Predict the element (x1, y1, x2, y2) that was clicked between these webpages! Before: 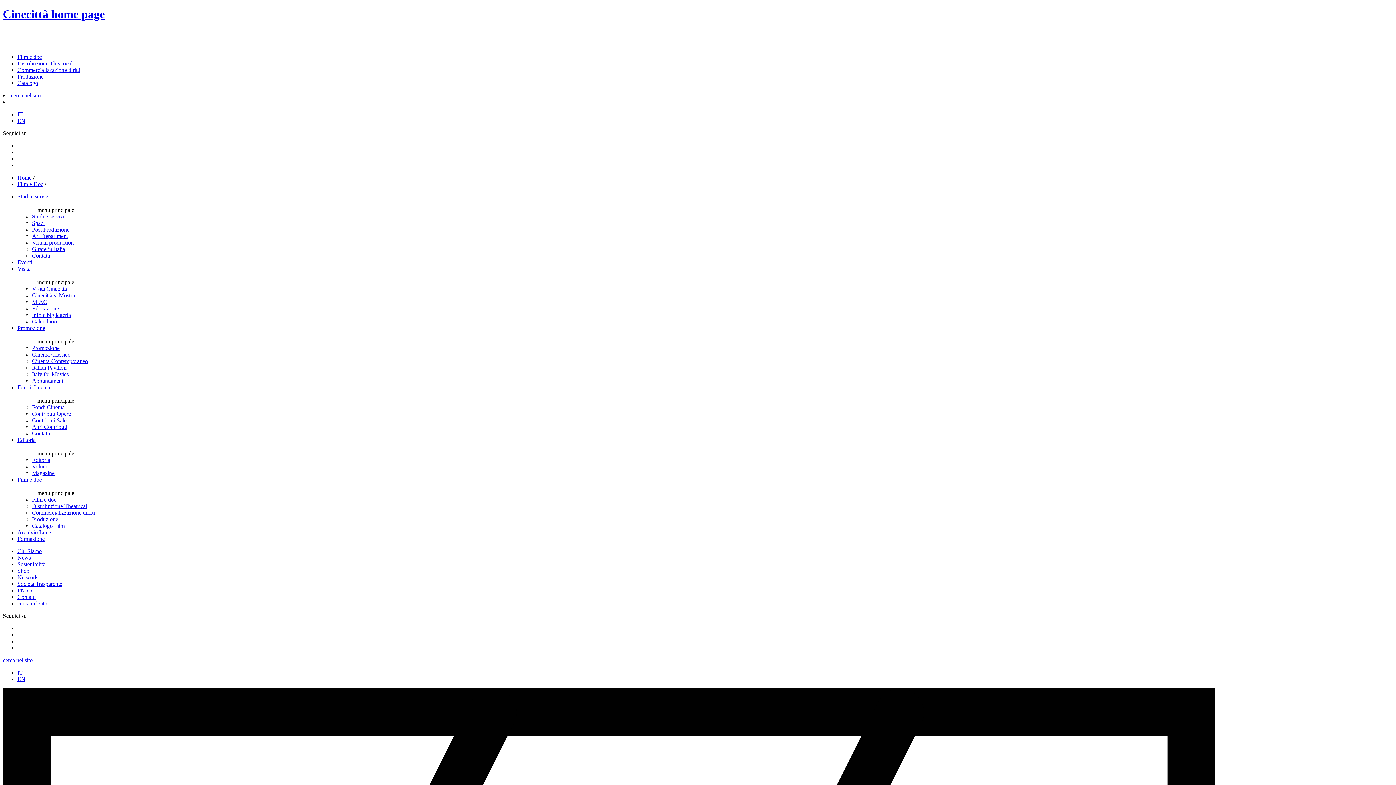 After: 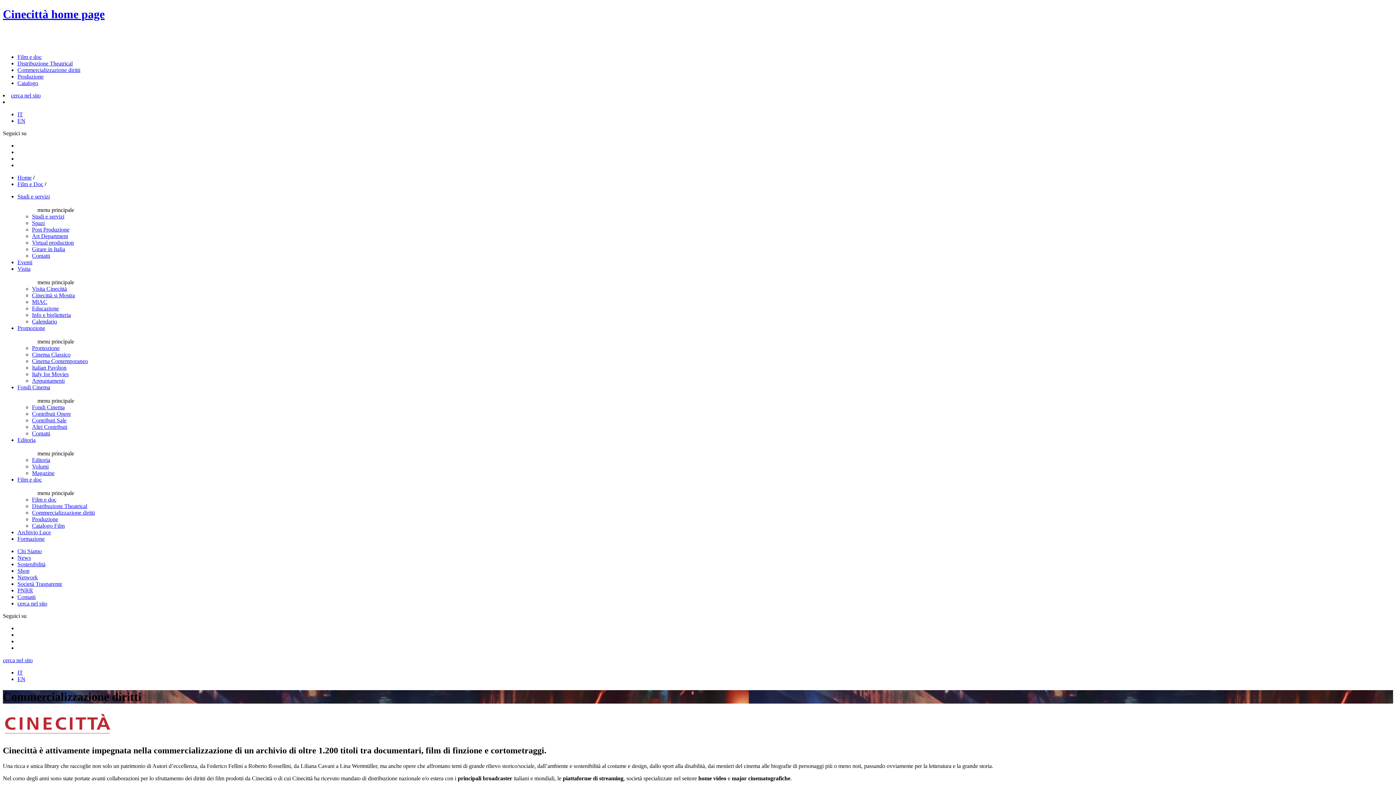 Action: bbox: (17, 66, 80, 73) label: Commercializzazione diritti